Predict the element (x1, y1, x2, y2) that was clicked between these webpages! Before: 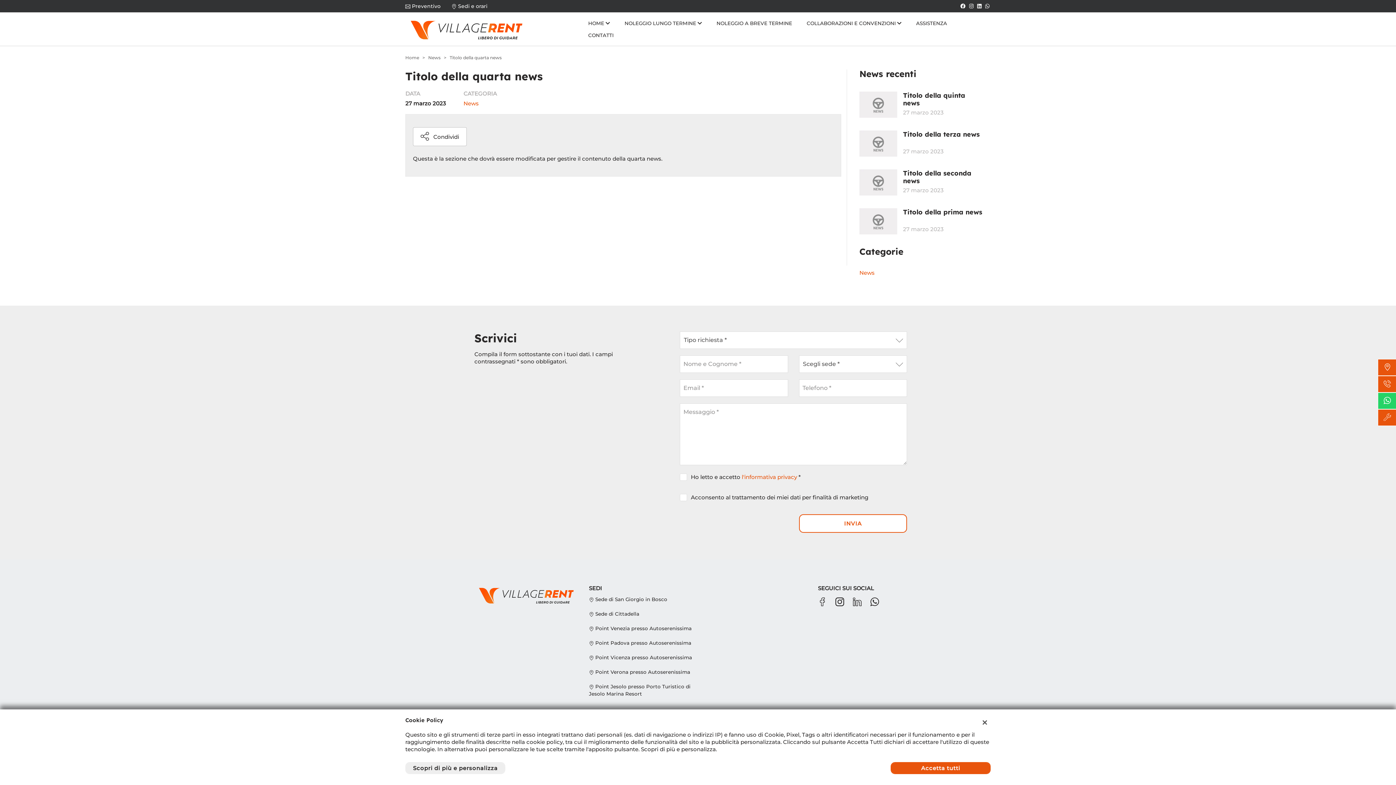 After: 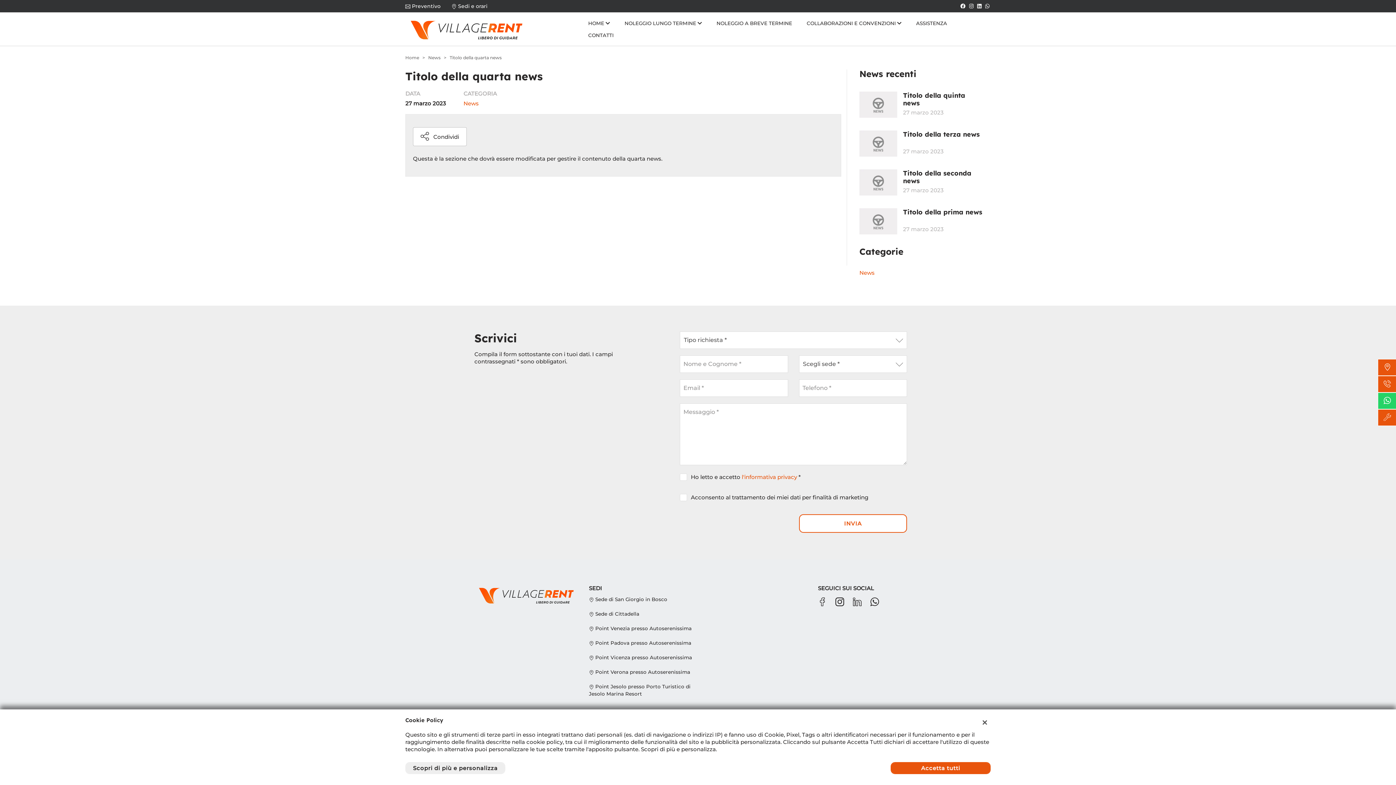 Action: label:  Sede di Cittadella bbox: (589, 610, 639, 617)